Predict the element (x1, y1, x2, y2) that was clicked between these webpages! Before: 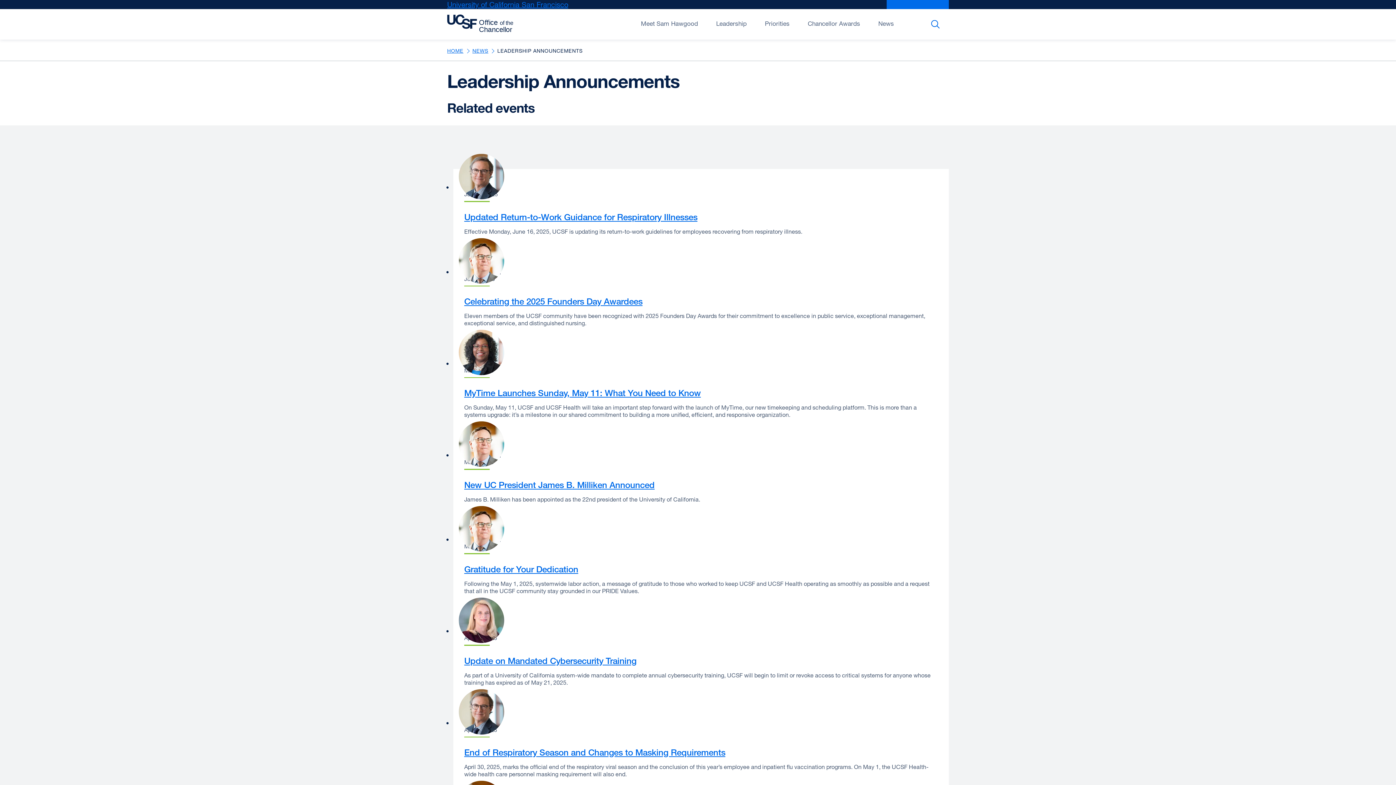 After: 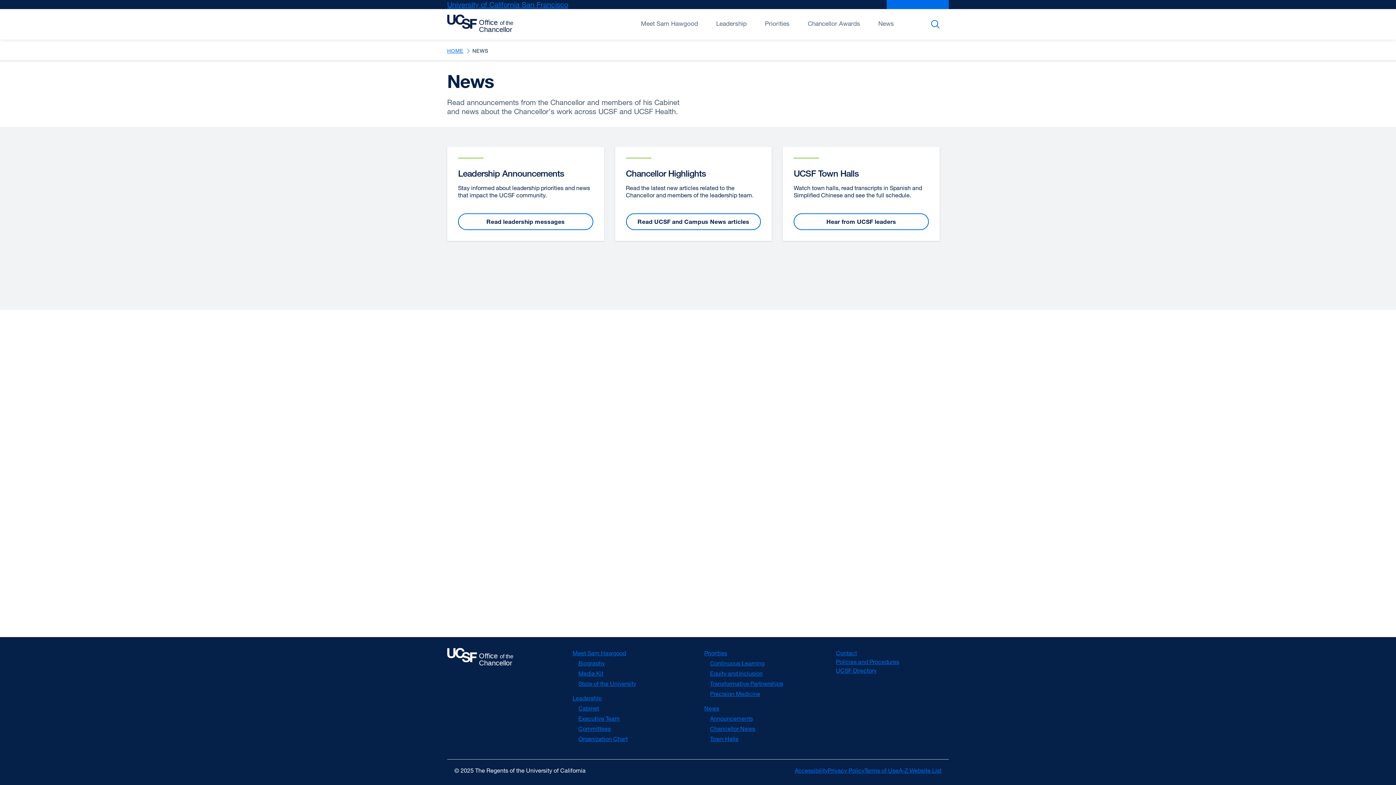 Action: label: NEWS bbox: (472, 47, 488, 53)